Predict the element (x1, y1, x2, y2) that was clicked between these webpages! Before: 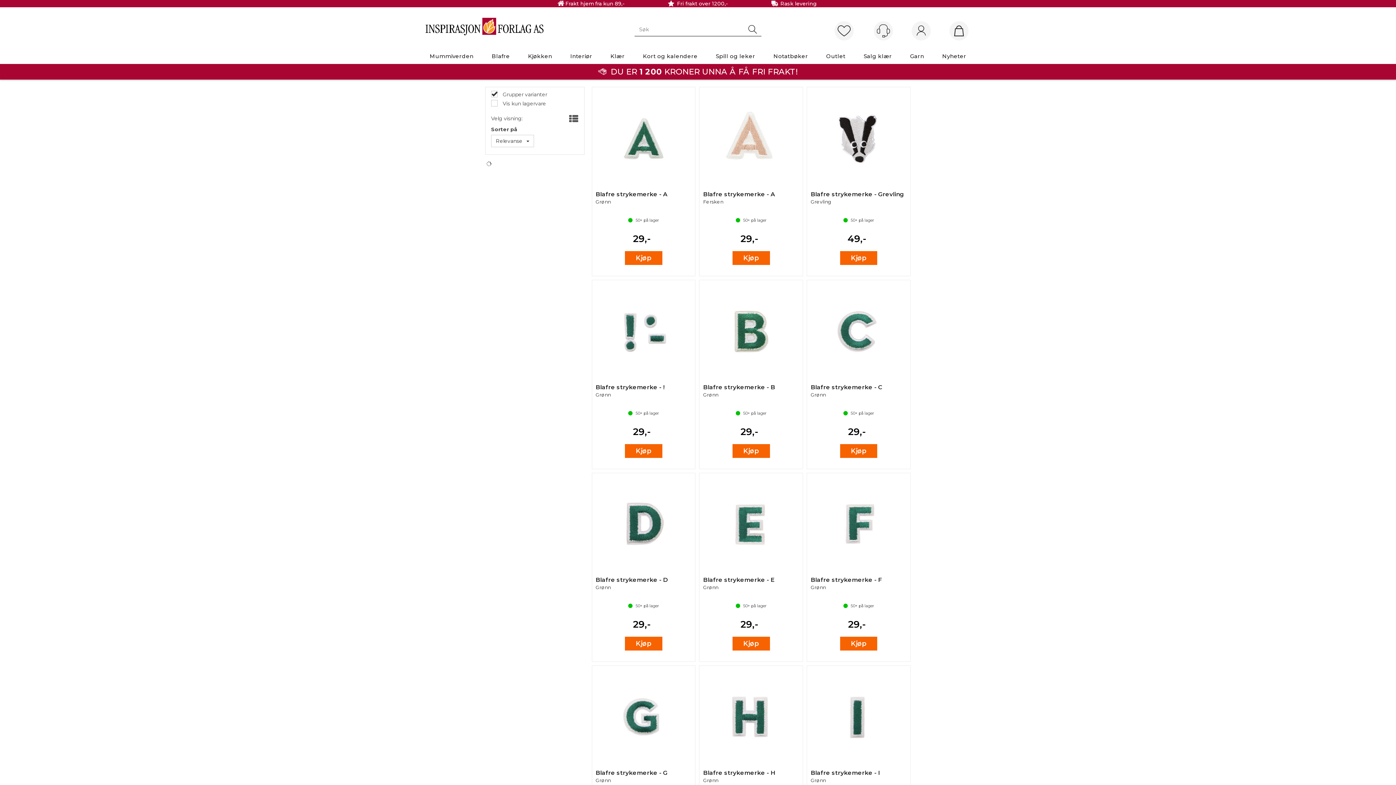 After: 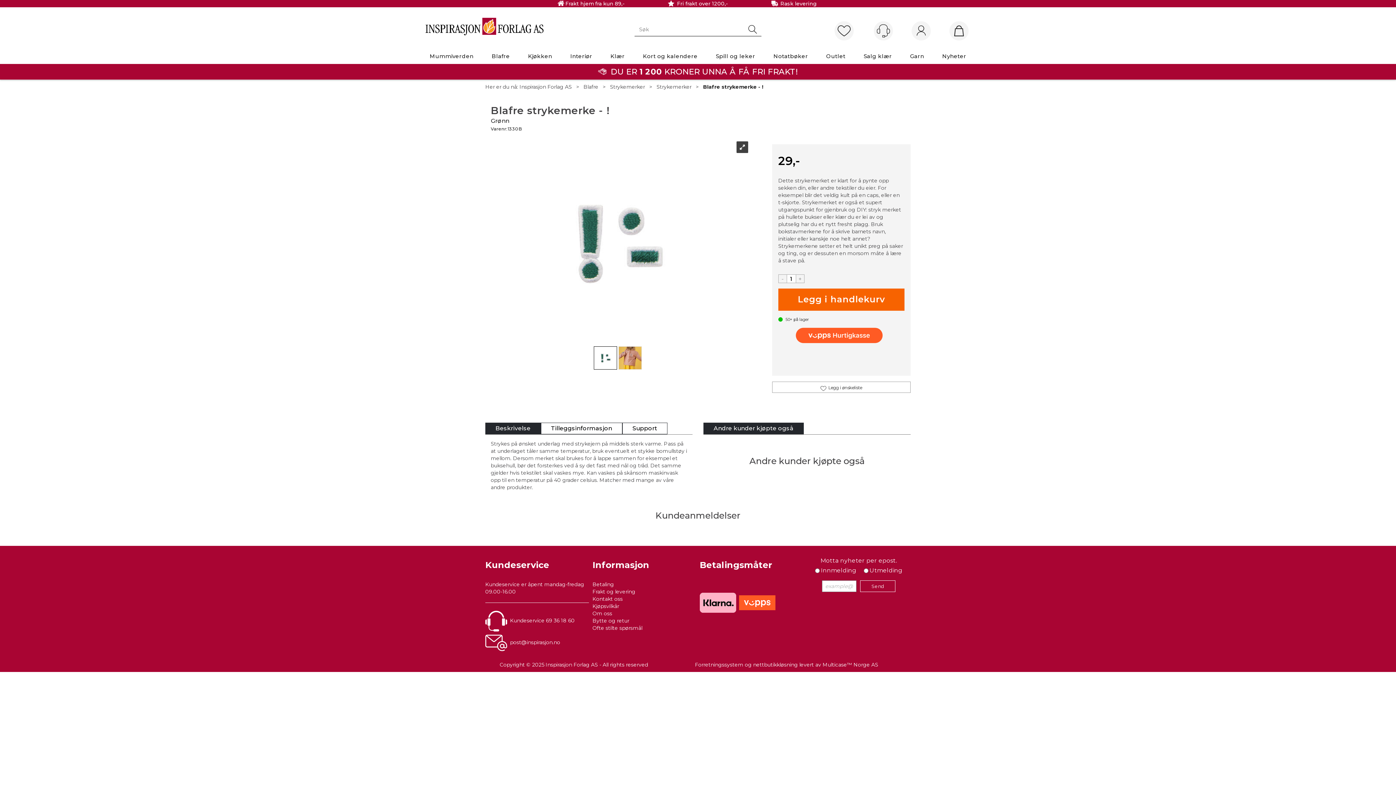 Action: label: Blafre strykemerke - !
Grønn bbox: (595, 371, 691, 386)